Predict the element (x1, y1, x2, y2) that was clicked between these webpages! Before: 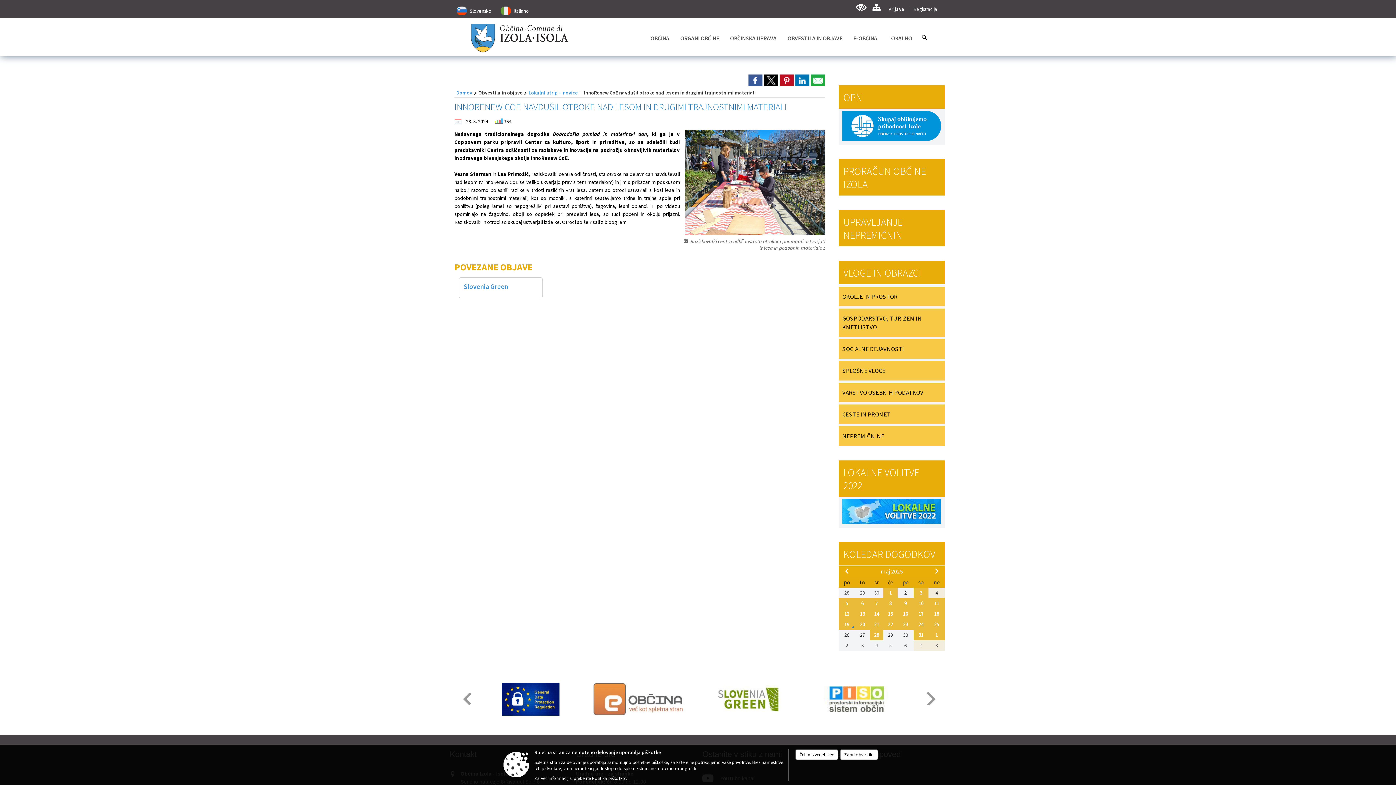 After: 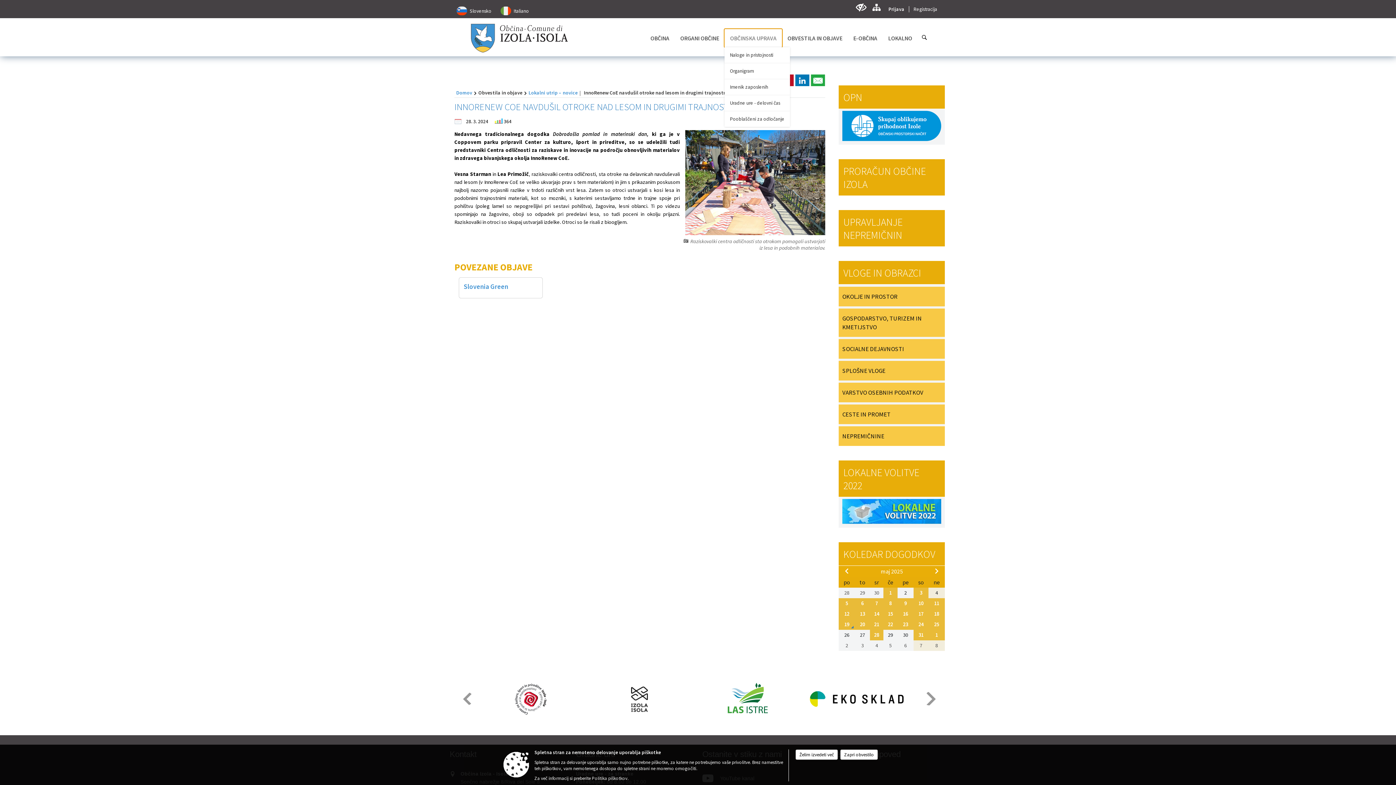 Action: bbox: (724, 29, 782, 47) label: OBČINSKA UPRAVA